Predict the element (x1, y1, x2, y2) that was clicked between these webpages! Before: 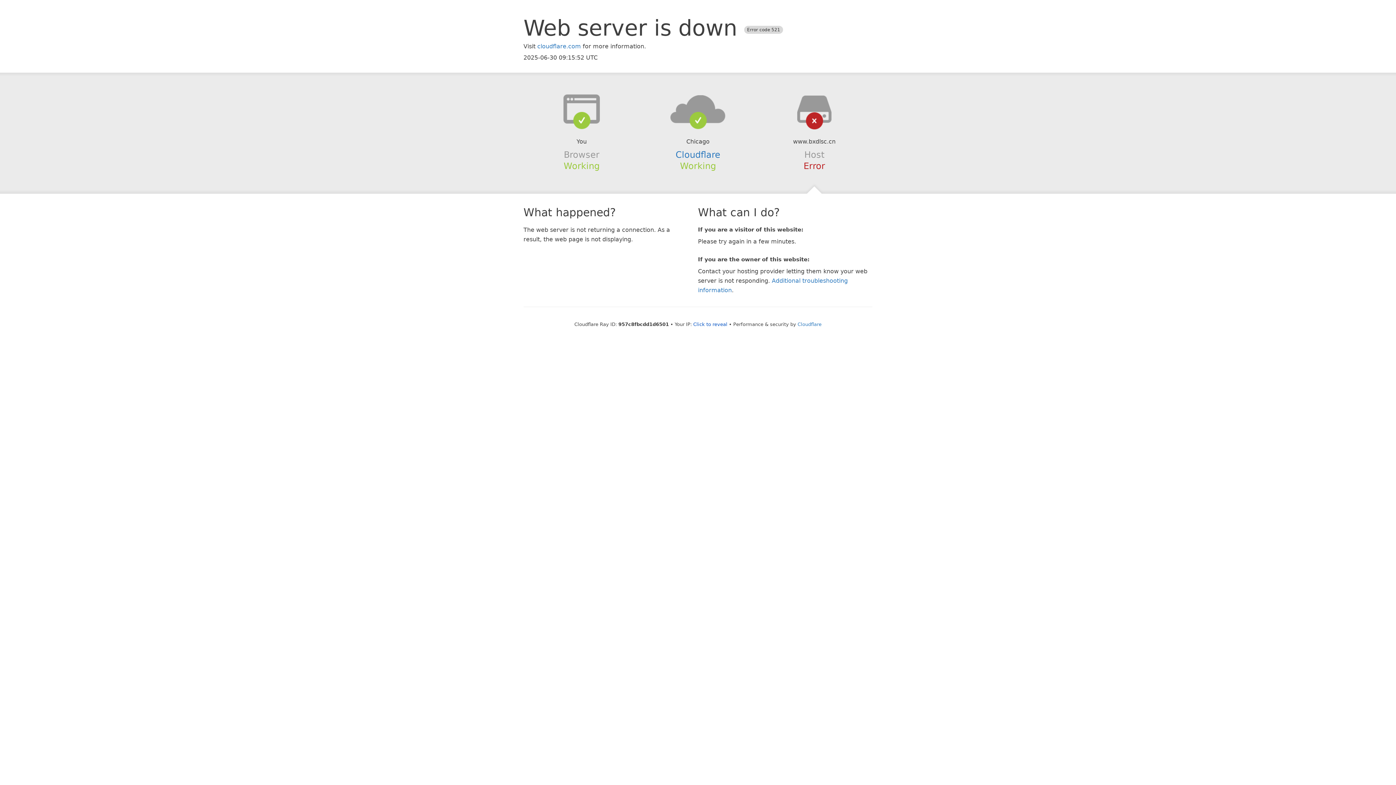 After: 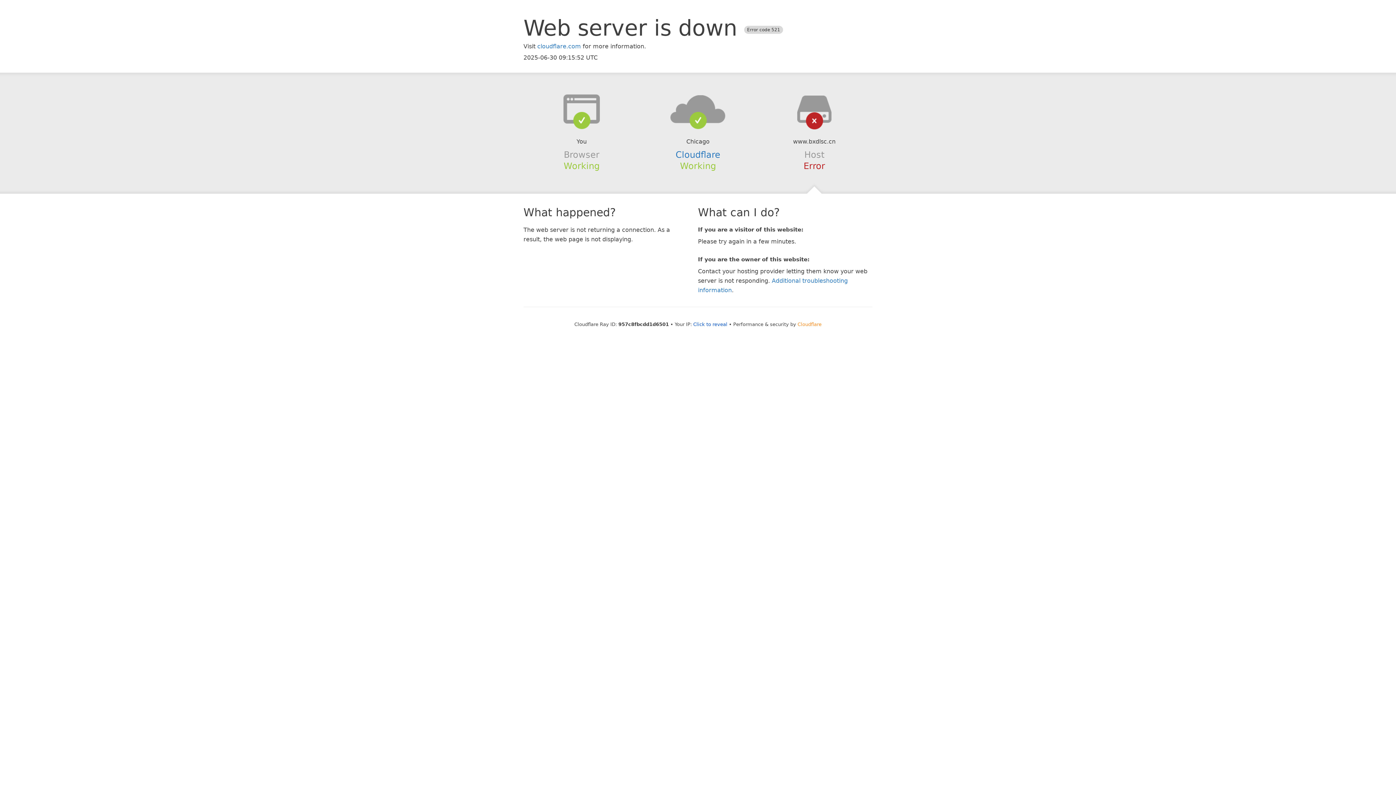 Action: bbox: (797, 321, 821, 327) label: Cloudflare